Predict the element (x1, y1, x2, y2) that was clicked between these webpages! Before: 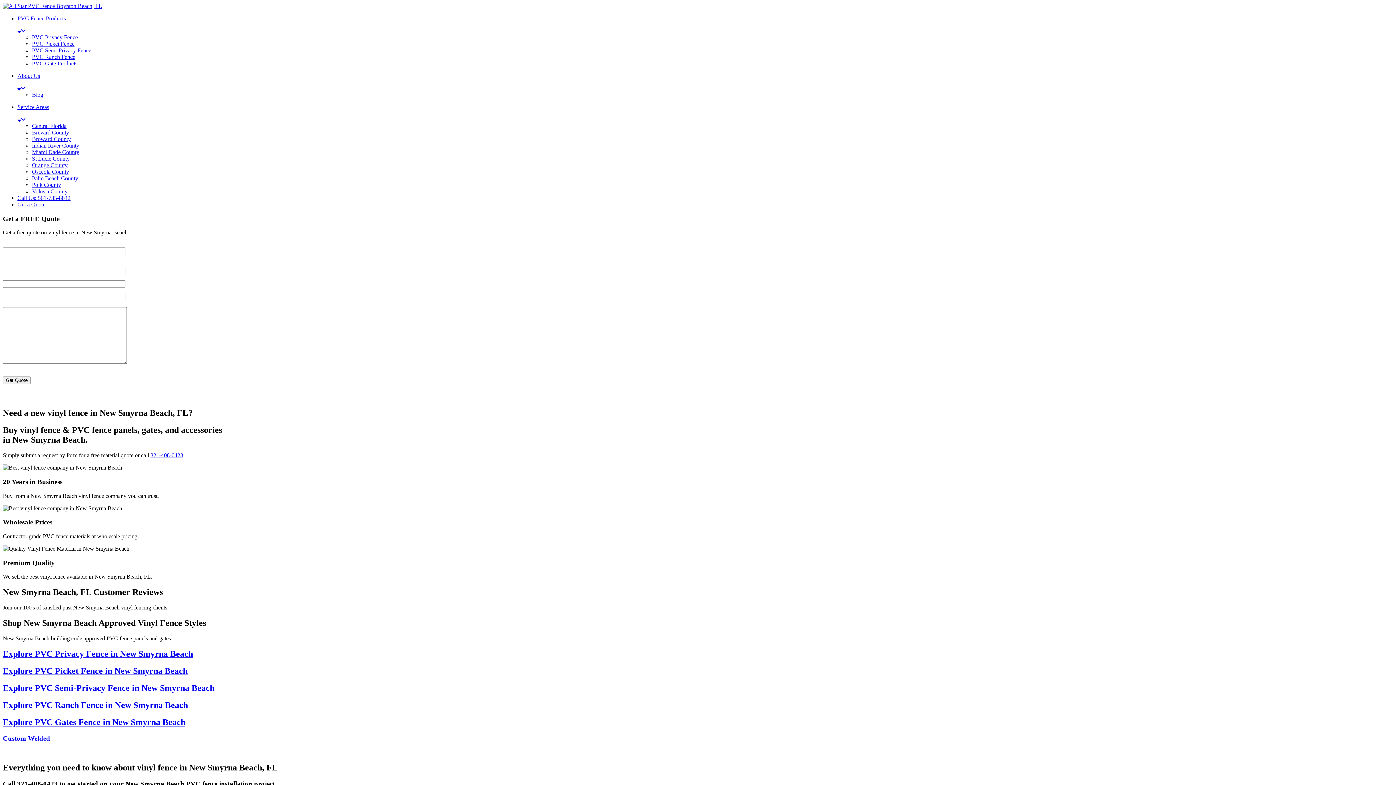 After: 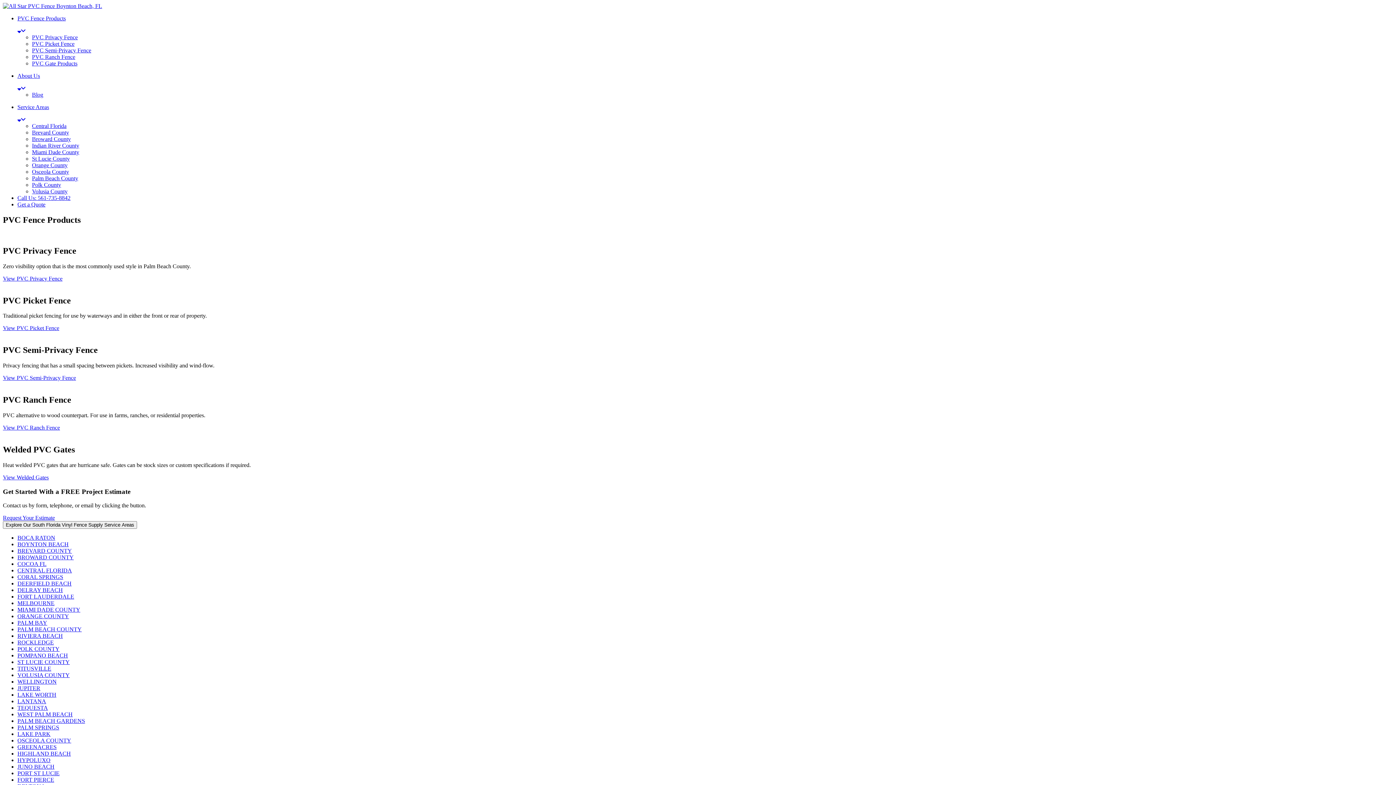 Action: bbox: (17, 27, 25, 33) label: PVC Fence Products